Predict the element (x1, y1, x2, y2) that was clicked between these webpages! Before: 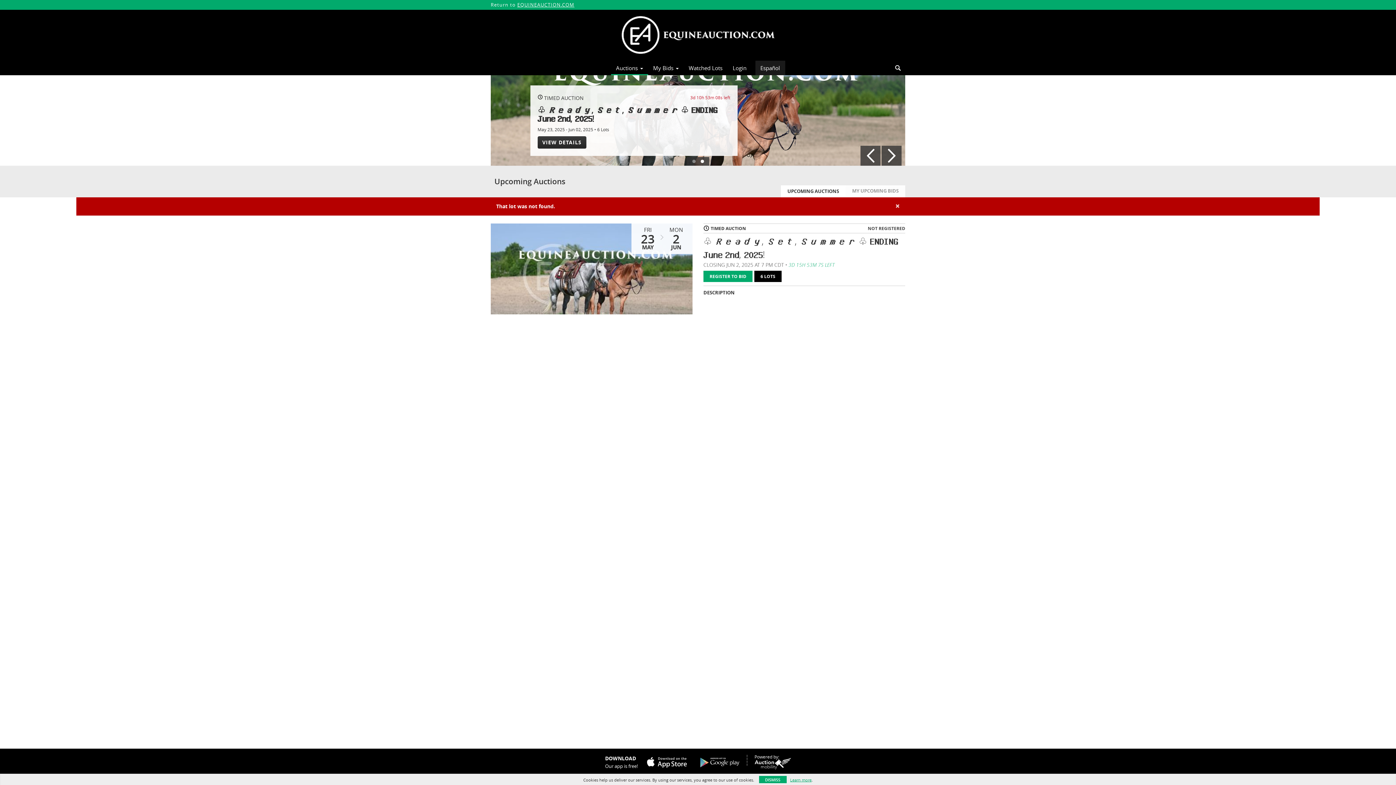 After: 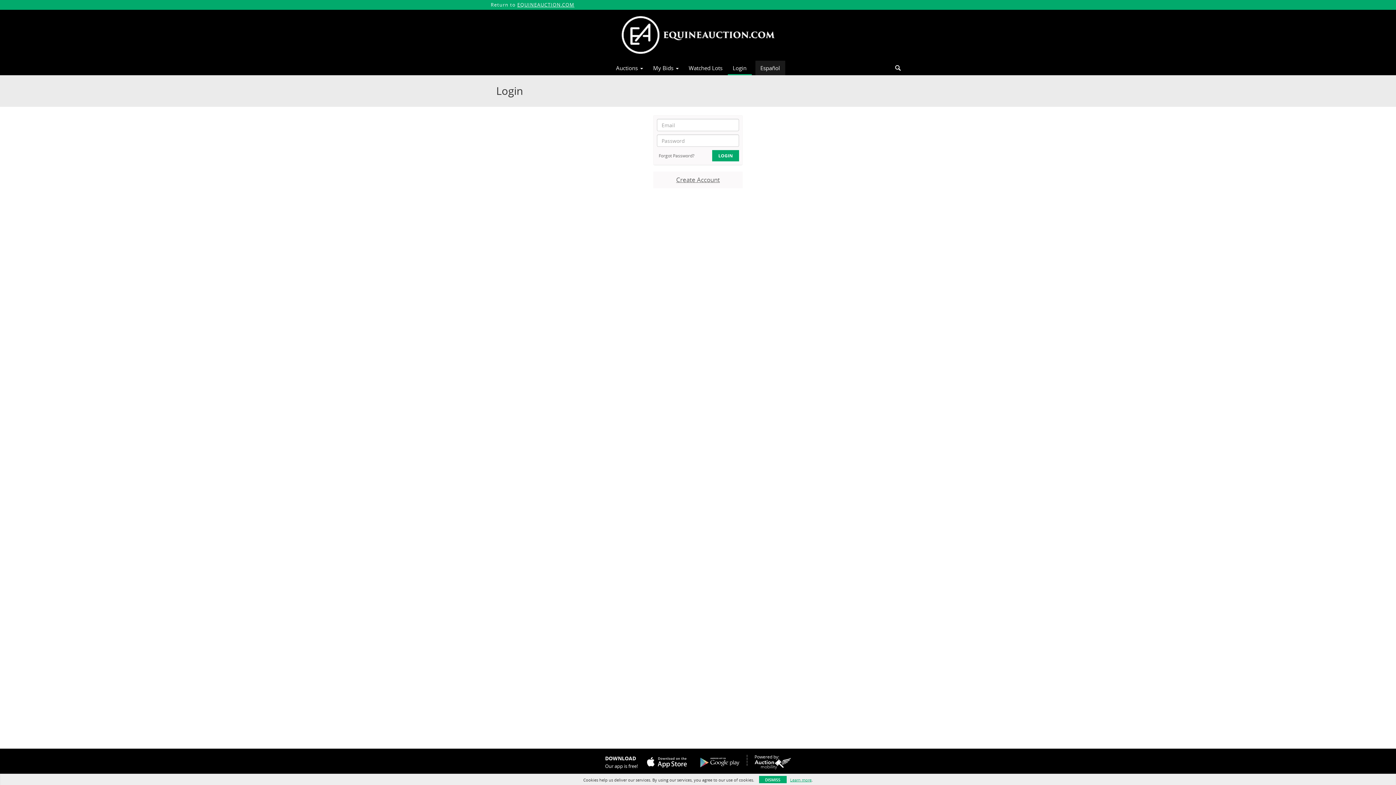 Action: bbox: (727, 62, 751, 73) label: Login